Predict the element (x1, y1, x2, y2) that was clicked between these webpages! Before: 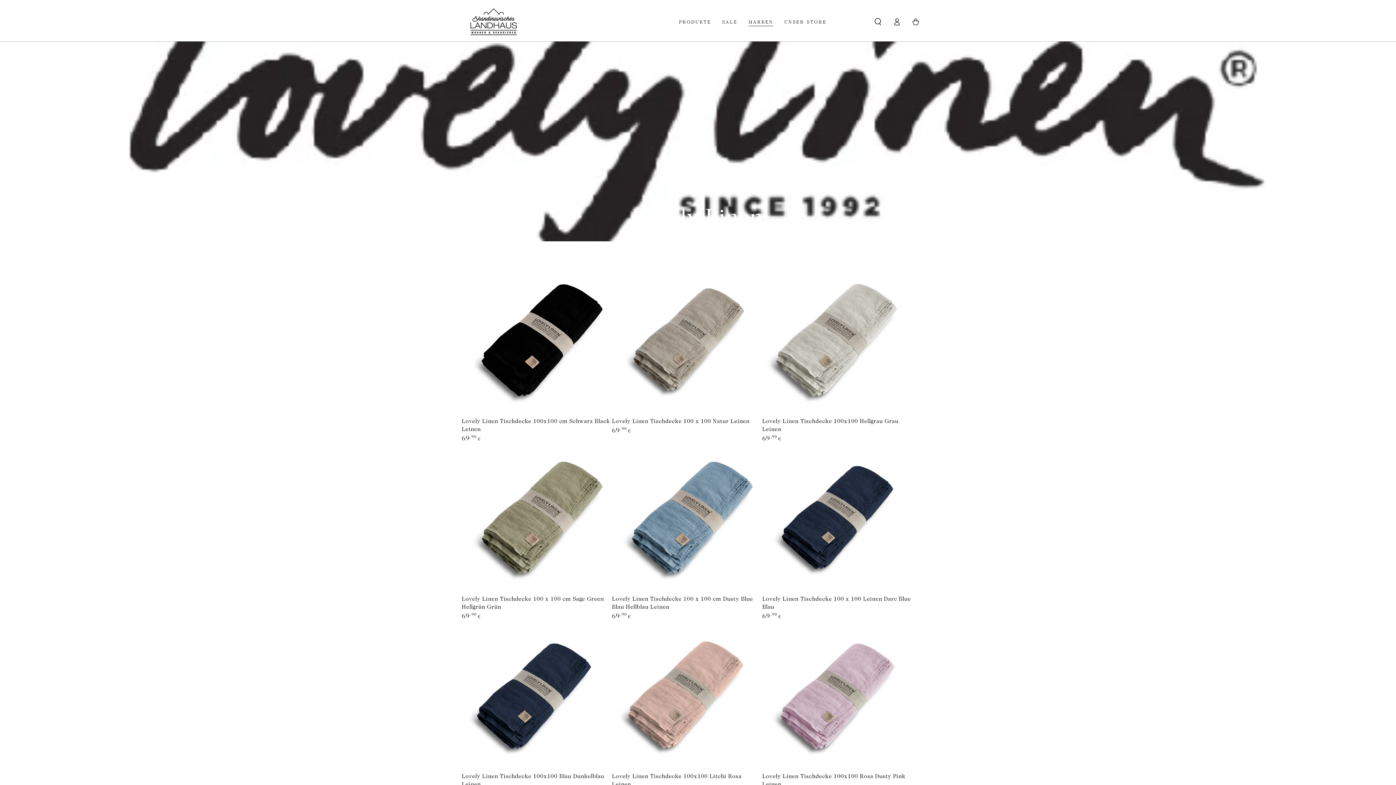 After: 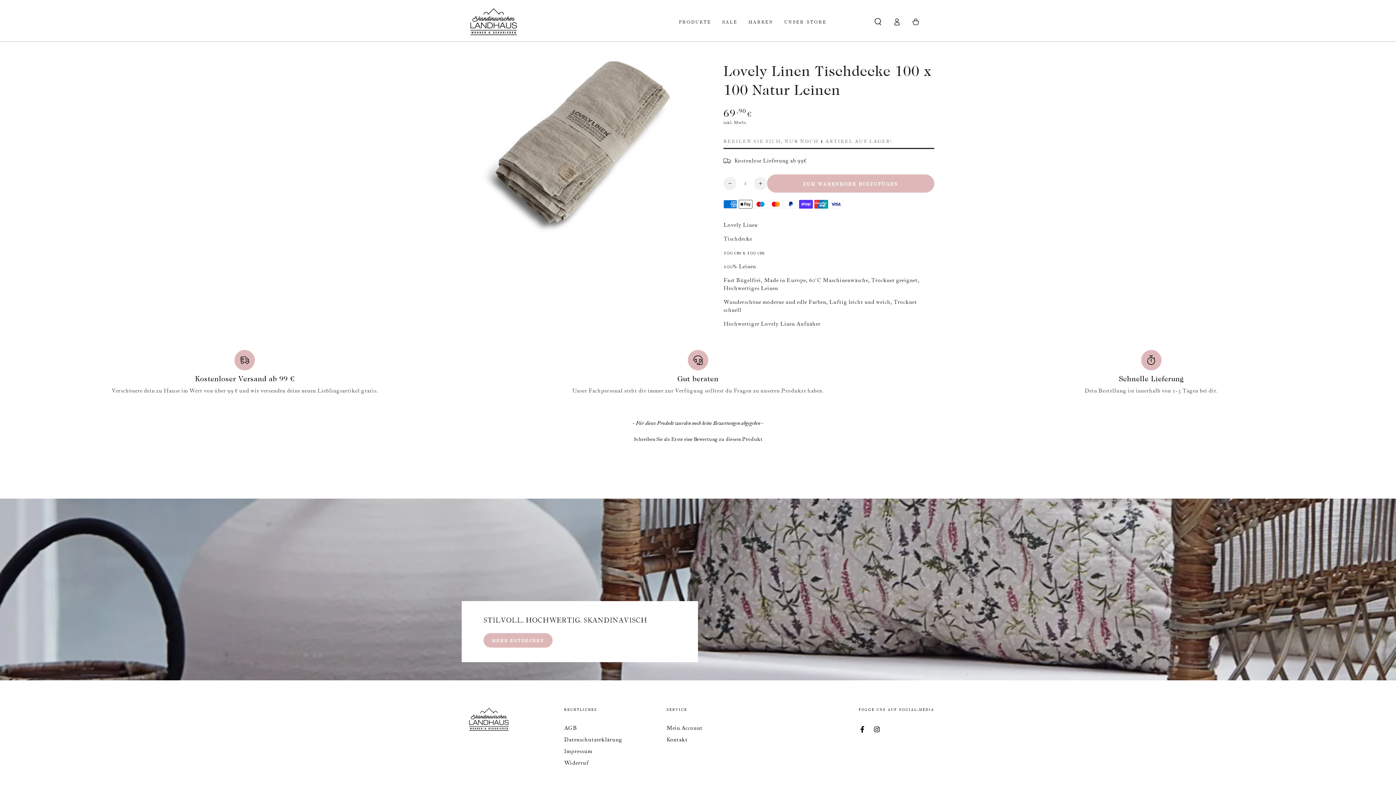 Action: bbox: (612, 265, 762, 415)